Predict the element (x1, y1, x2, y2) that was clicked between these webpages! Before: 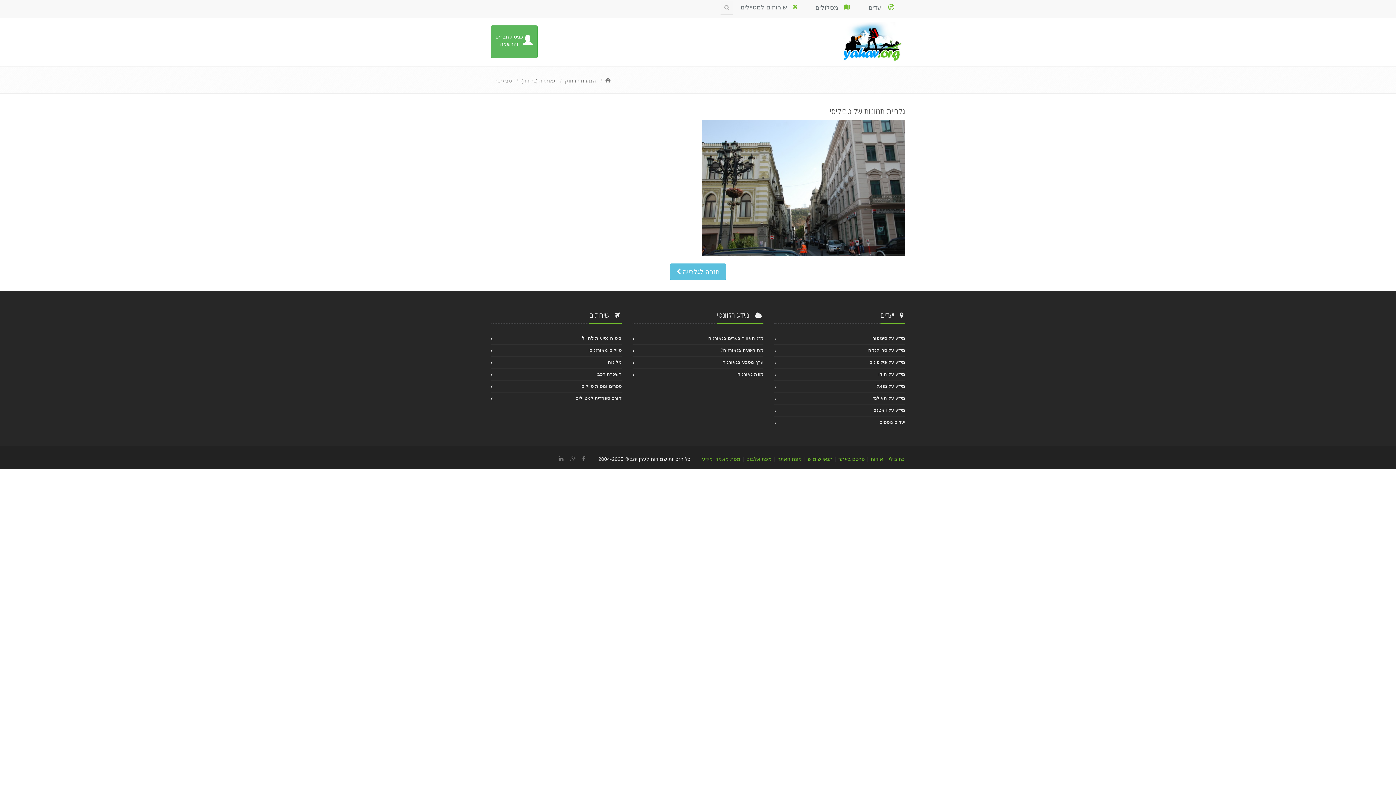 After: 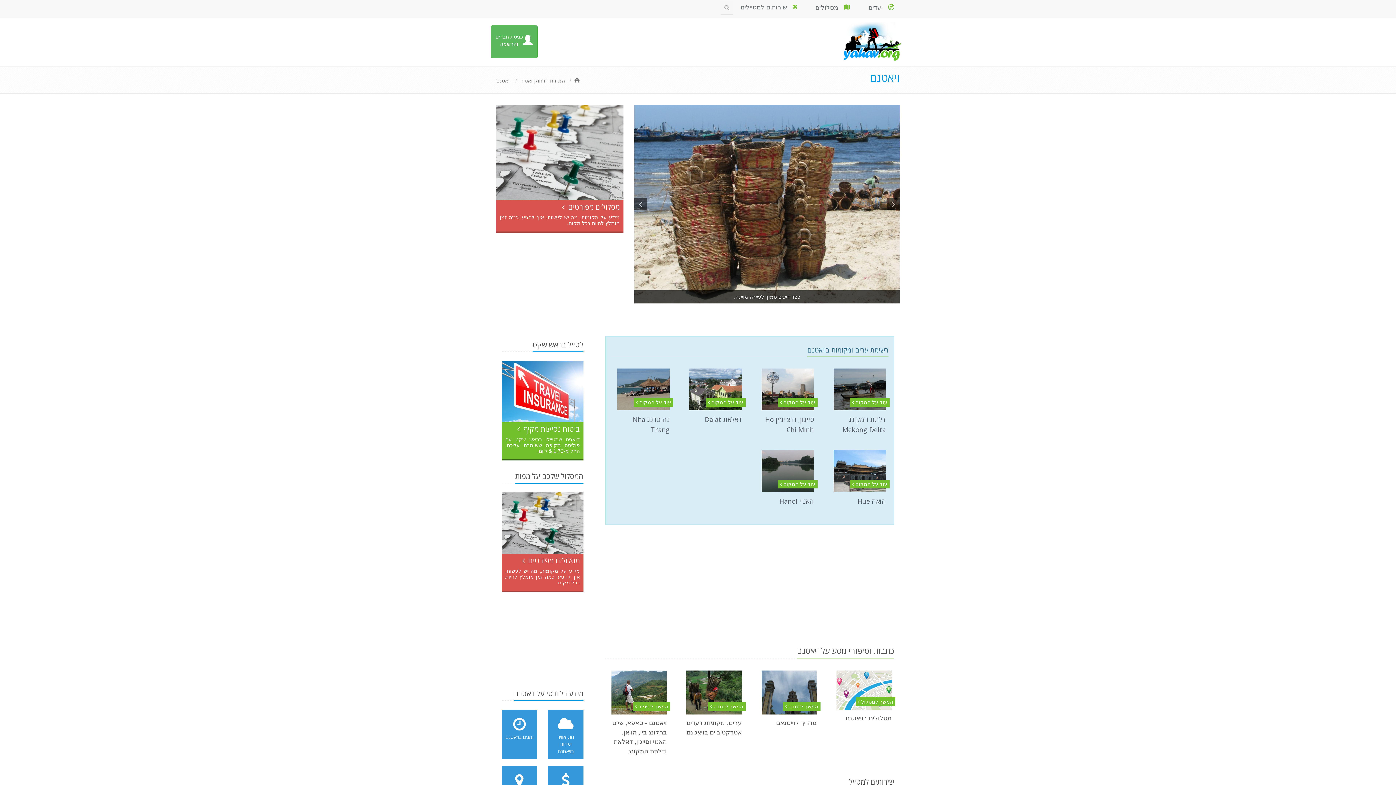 Action: label: מידע על ויאטנם bbox: (873, 404, 905, 416)